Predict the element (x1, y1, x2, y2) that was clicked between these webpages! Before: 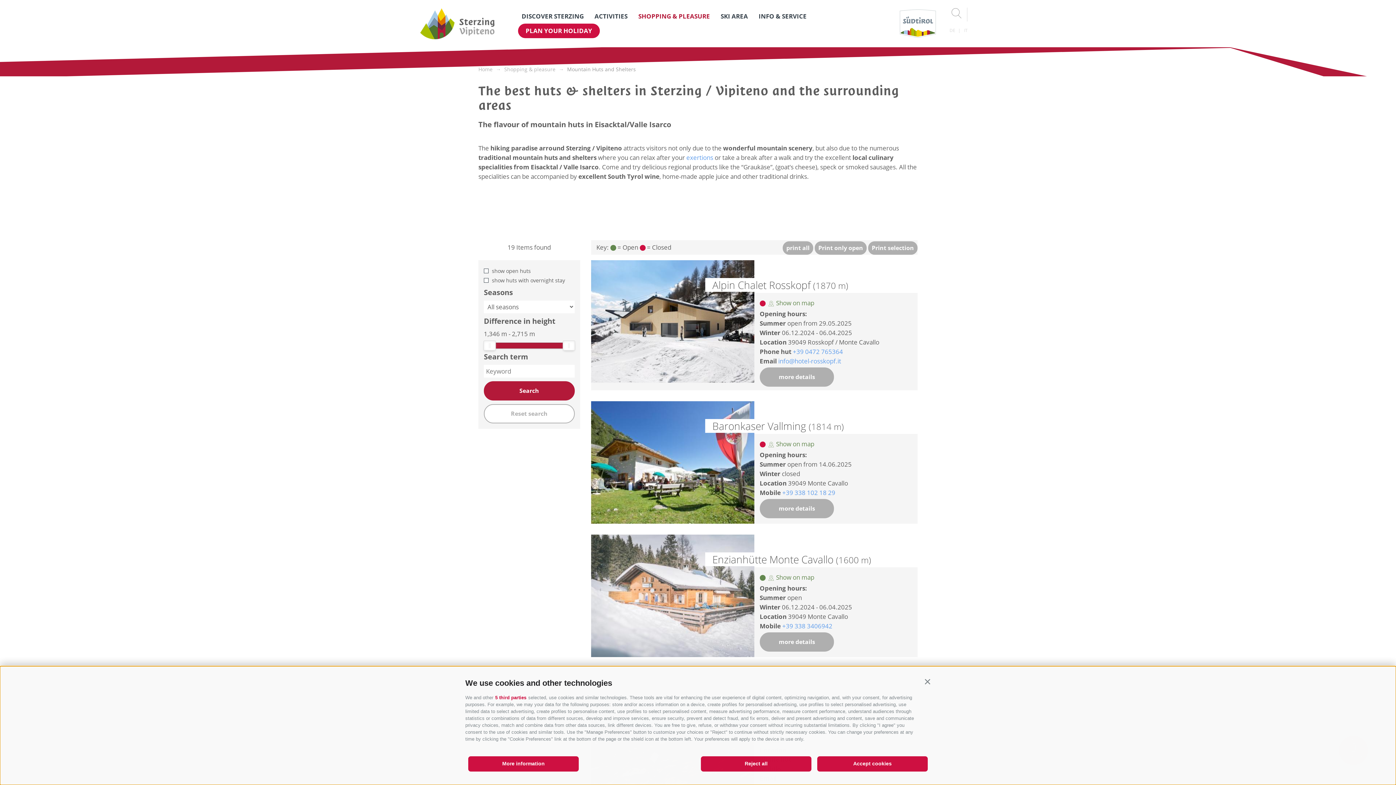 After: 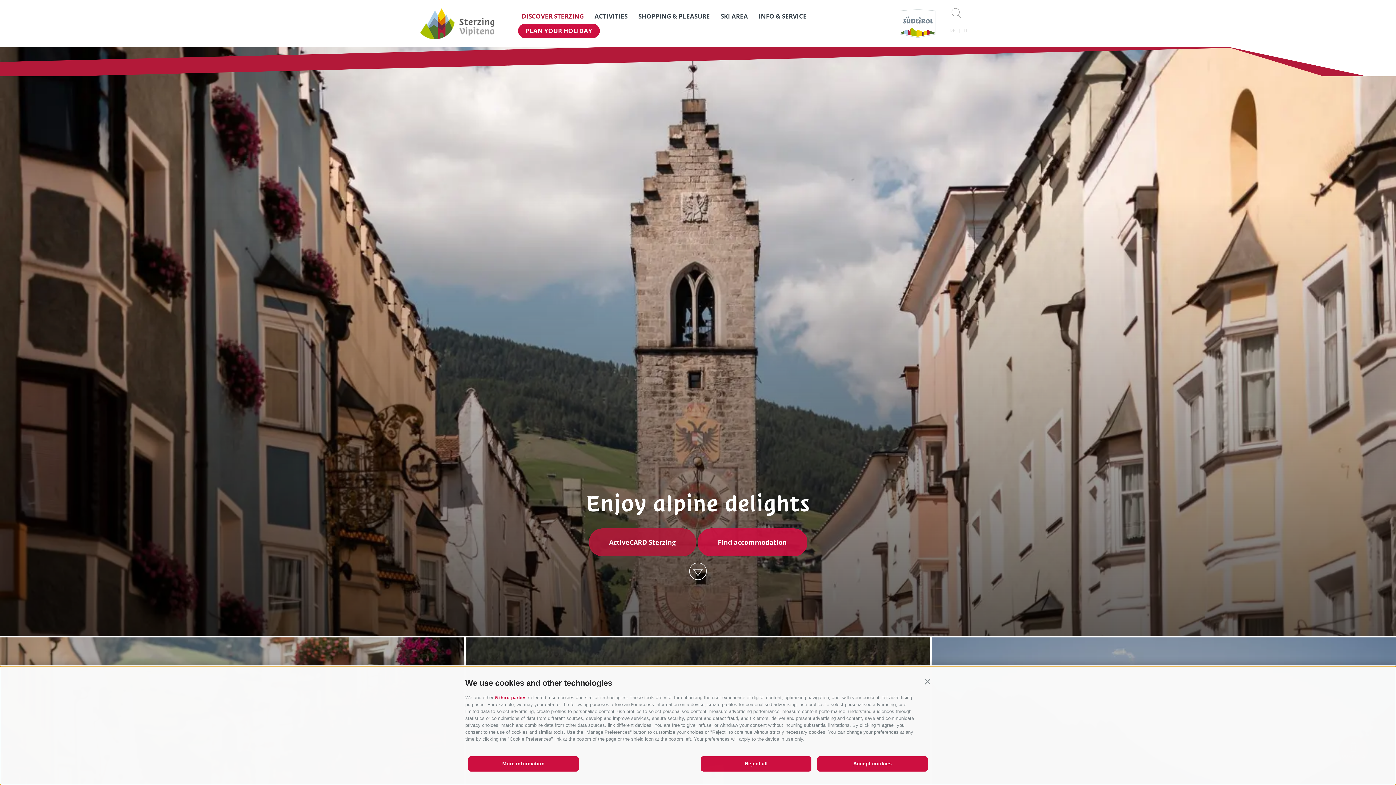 Action: bbox: (400, 0, 514, 47)